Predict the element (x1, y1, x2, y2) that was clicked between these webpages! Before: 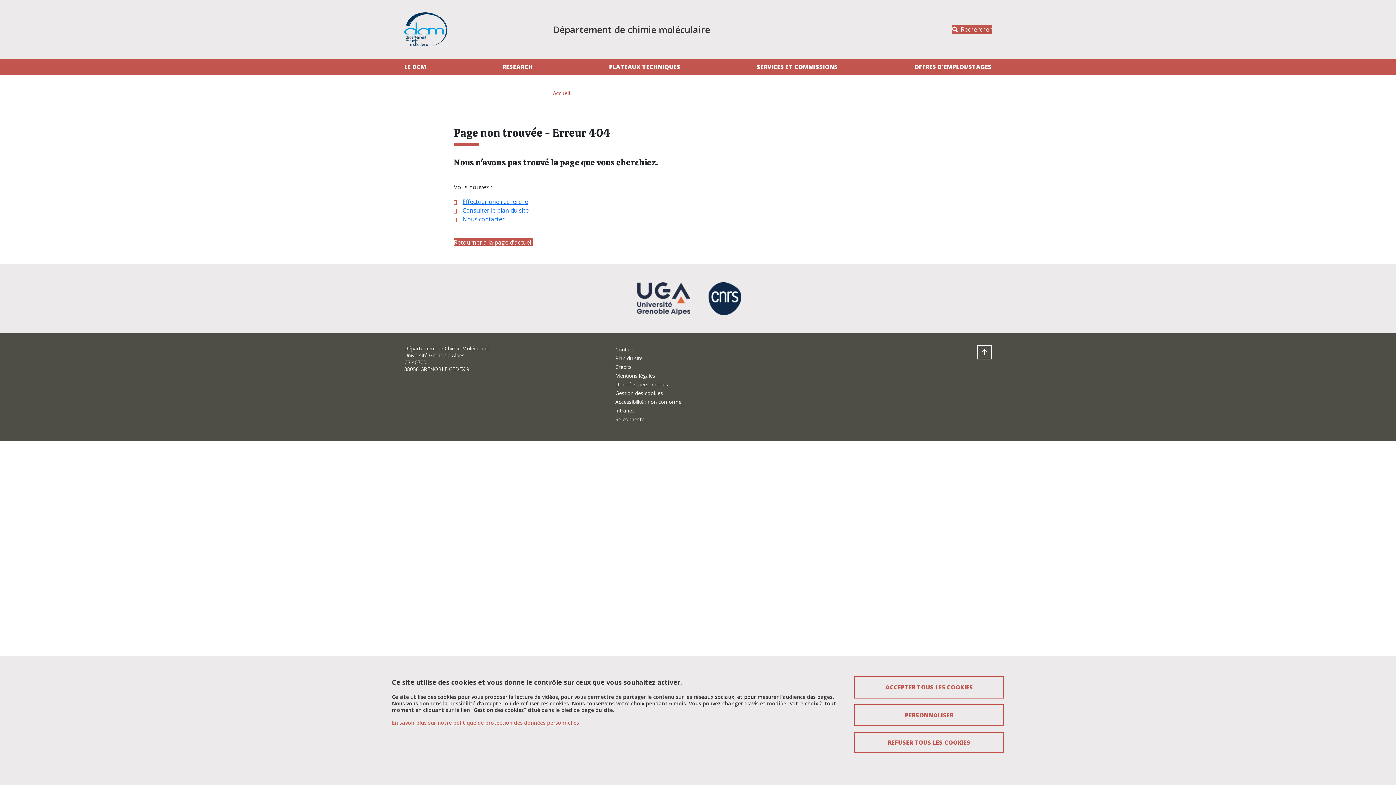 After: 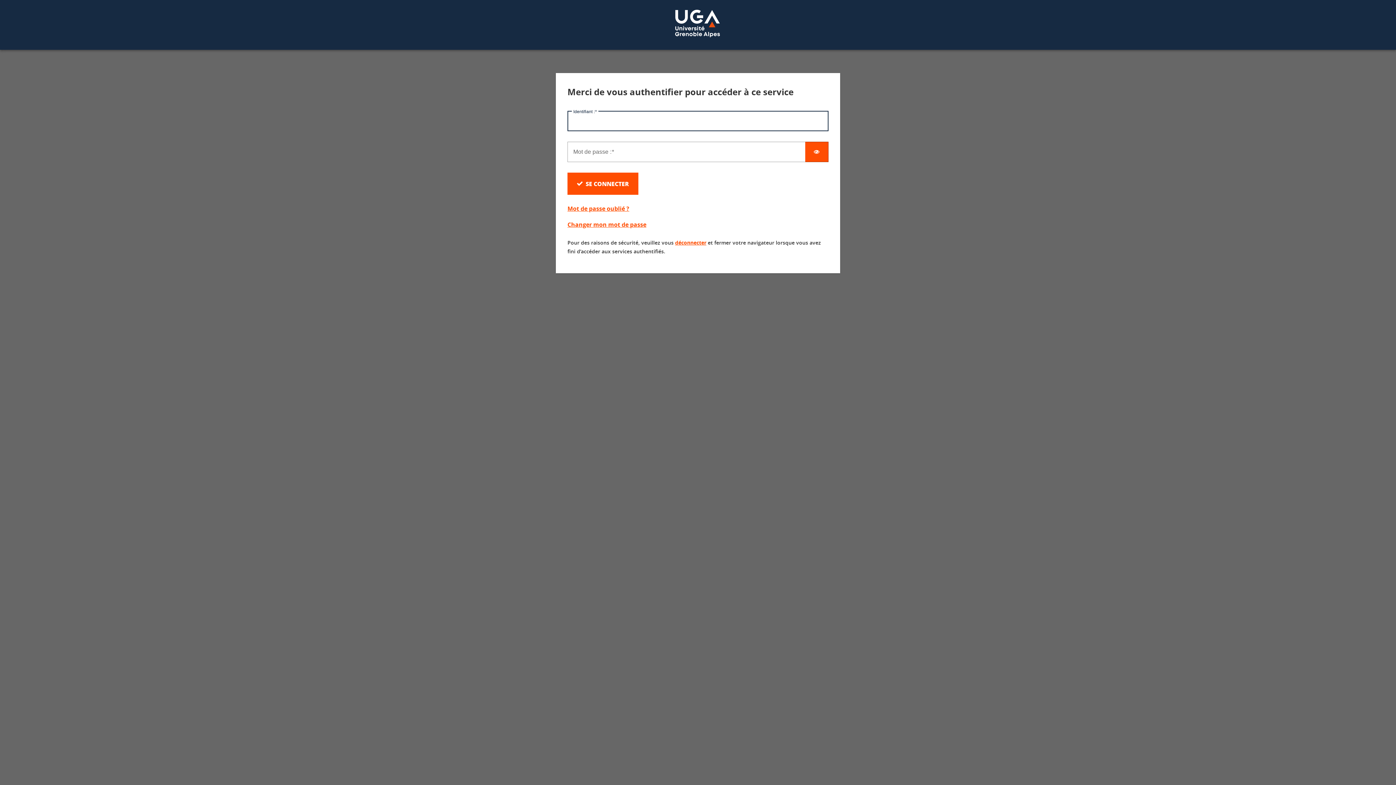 Action: label: Intranet bbox: (615, 407, 634, 414)